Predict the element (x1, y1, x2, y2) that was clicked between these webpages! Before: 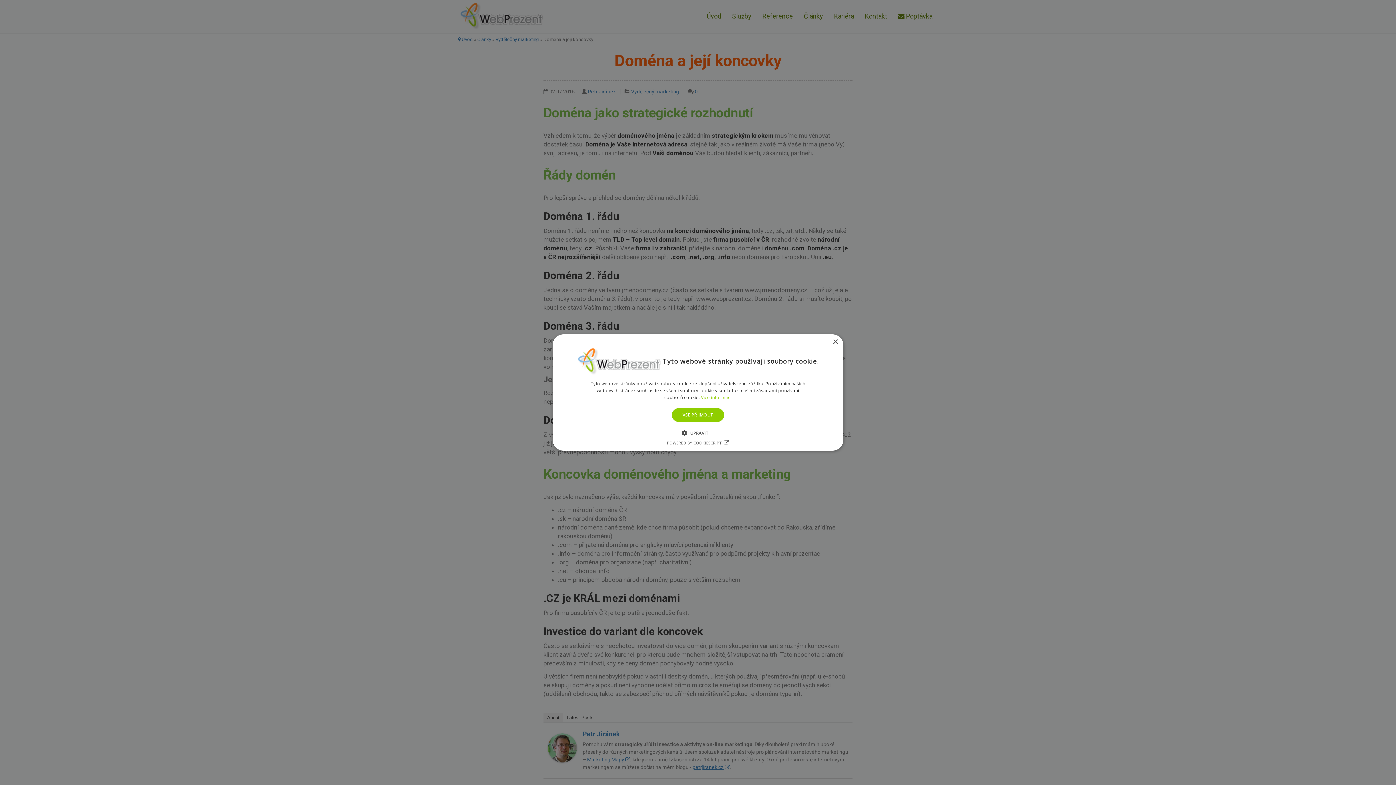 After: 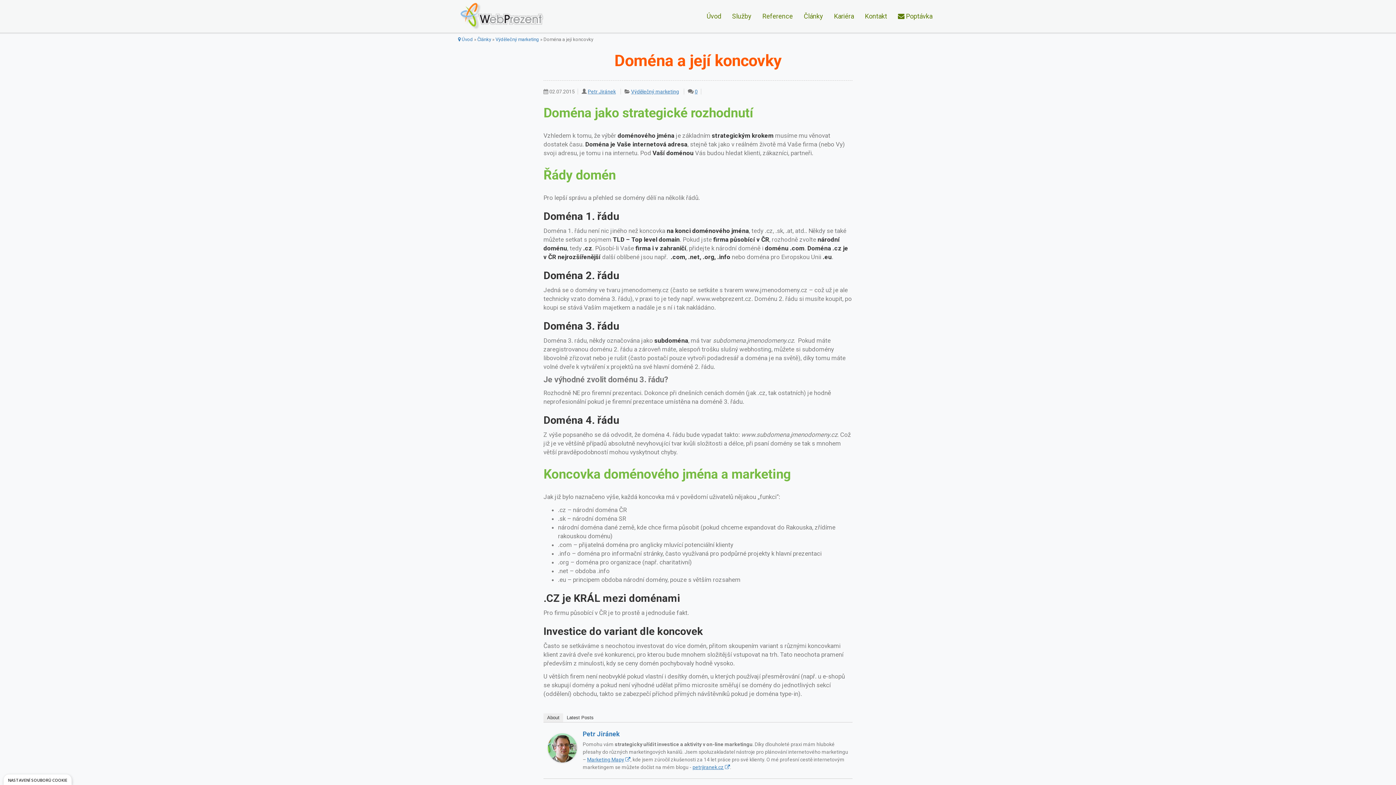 Action: label: Close bbox: (832, 339, 838, 345)